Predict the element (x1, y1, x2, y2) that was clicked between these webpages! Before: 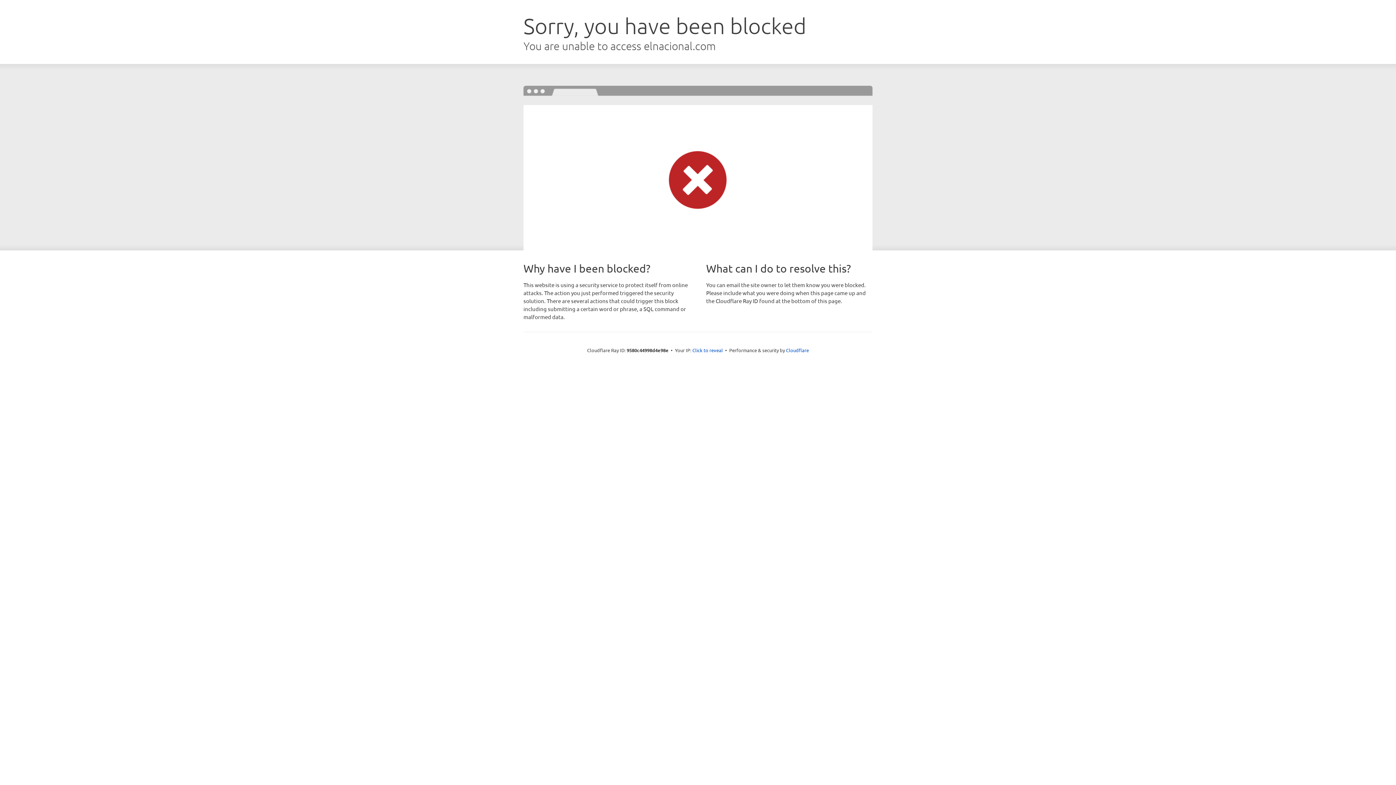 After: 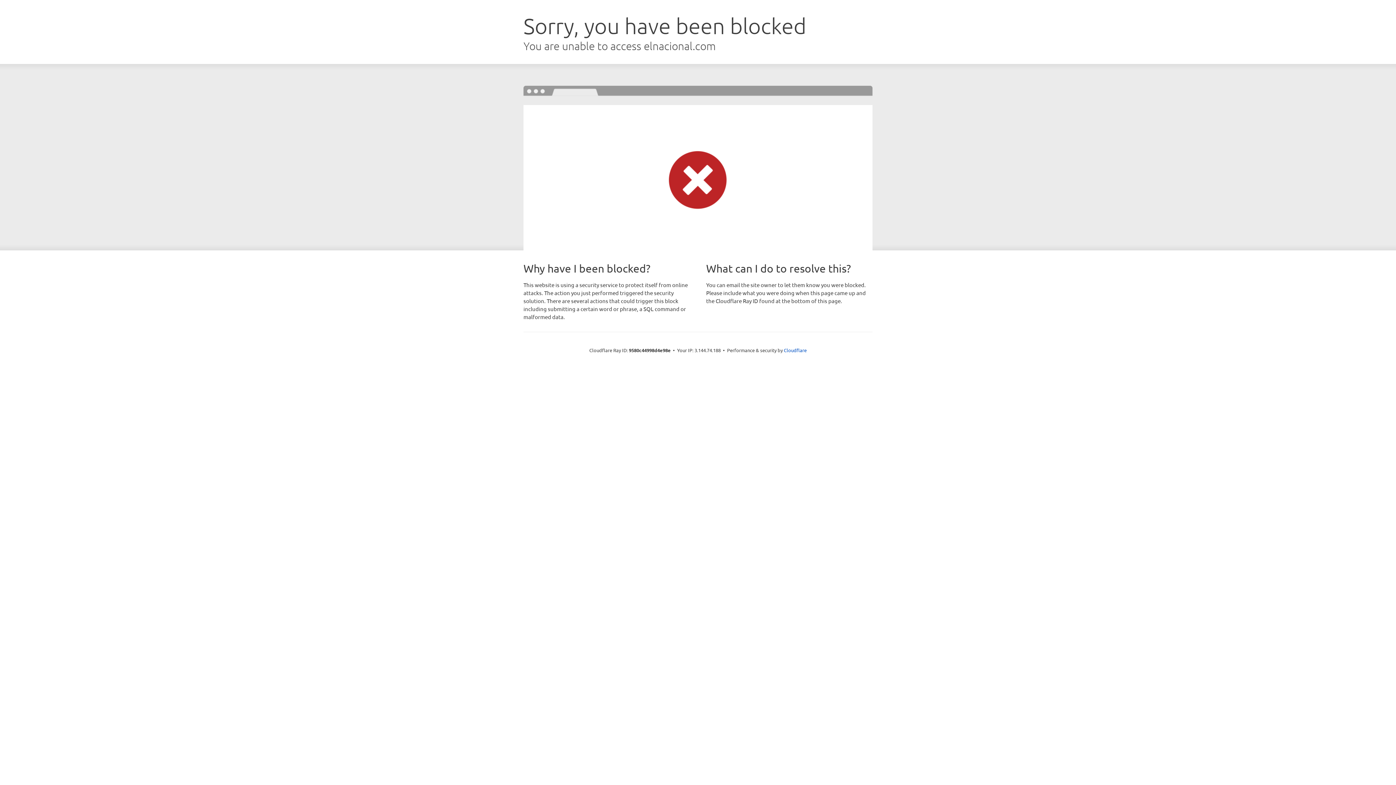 Action: bbox: (692, 346, 723, 353) label: Click to reveal